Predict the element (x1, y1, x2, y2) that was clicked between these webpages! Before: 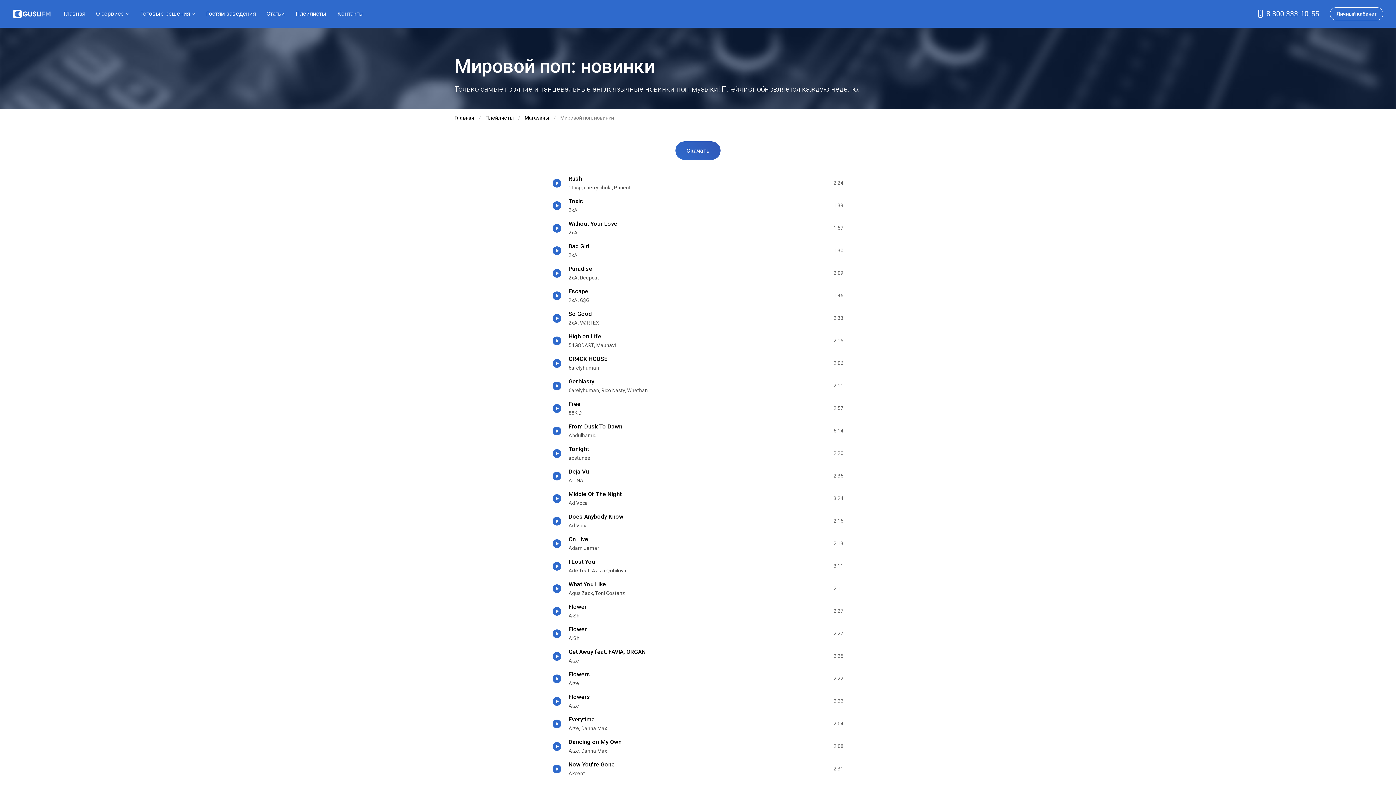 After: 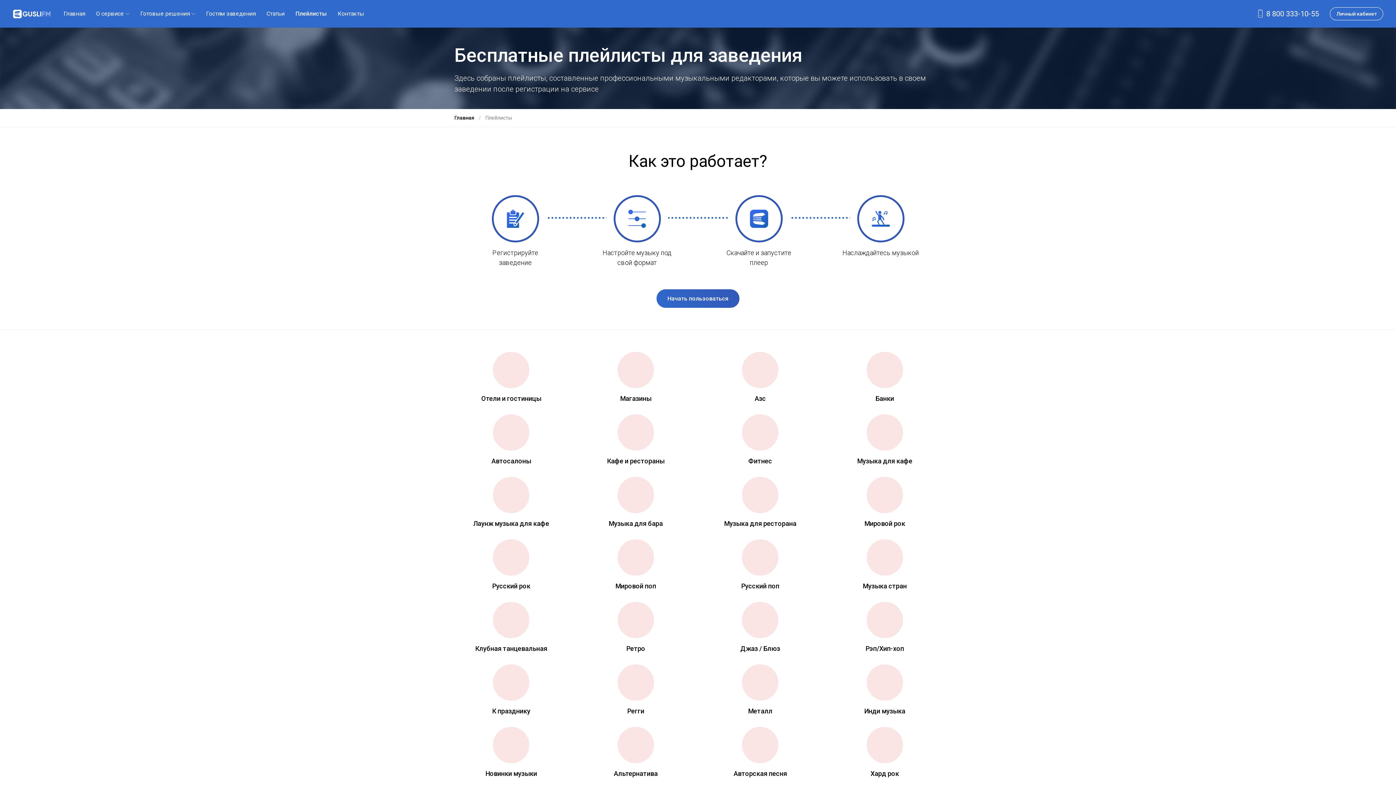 Action: label: Плейлисты bbox: (295, 10, 326, 17)